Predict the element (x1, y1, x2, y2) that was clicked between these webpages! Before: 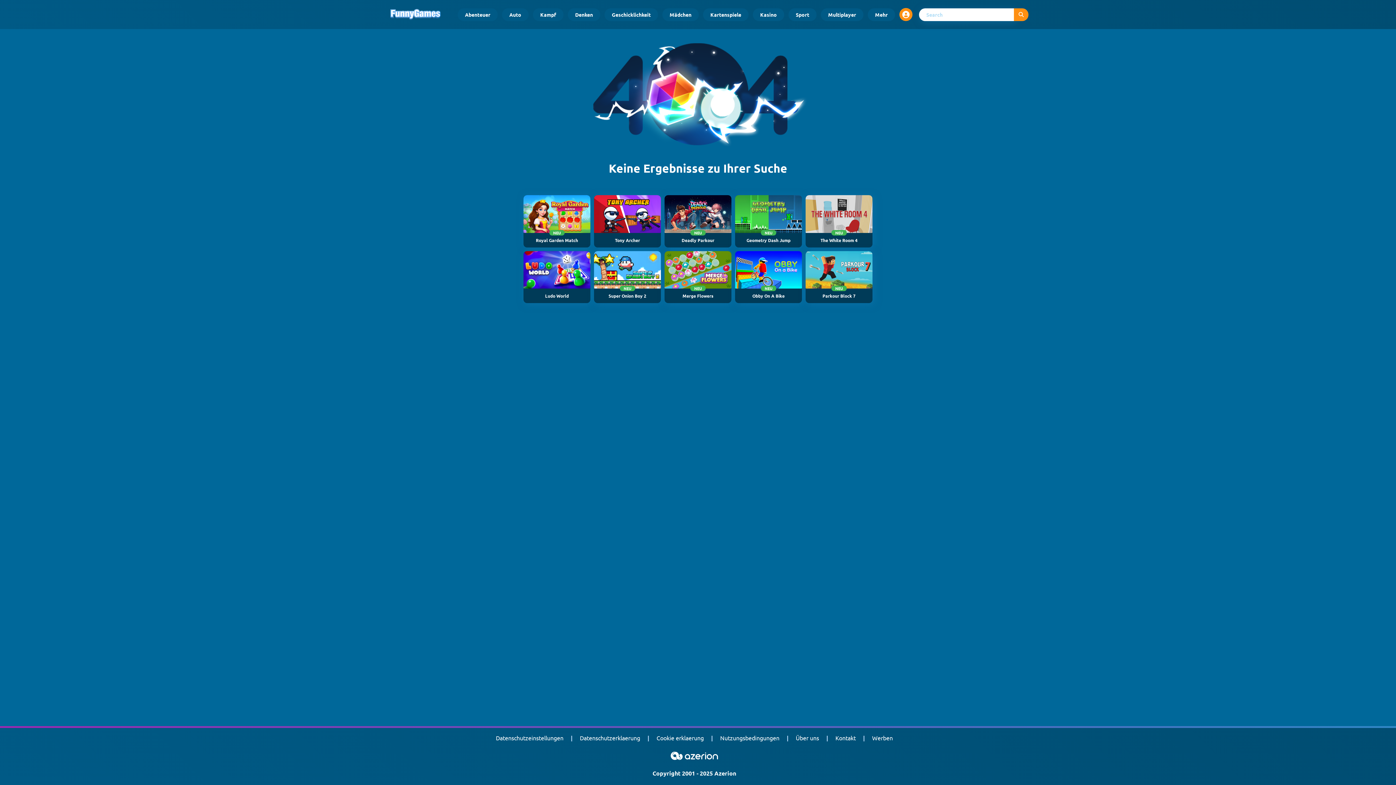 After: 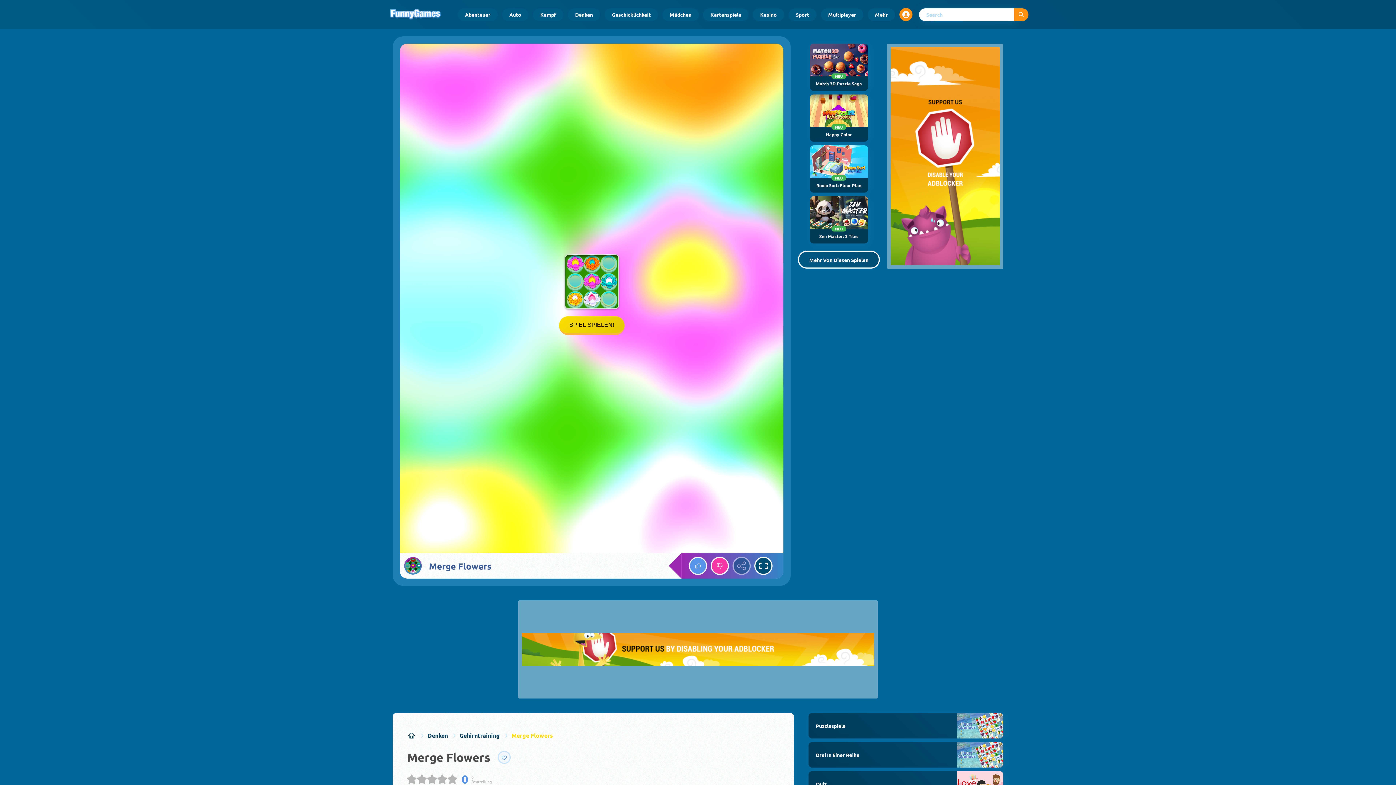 Action: label: NEU
Merge Flowers bbox: (664, 251, 731, 303)